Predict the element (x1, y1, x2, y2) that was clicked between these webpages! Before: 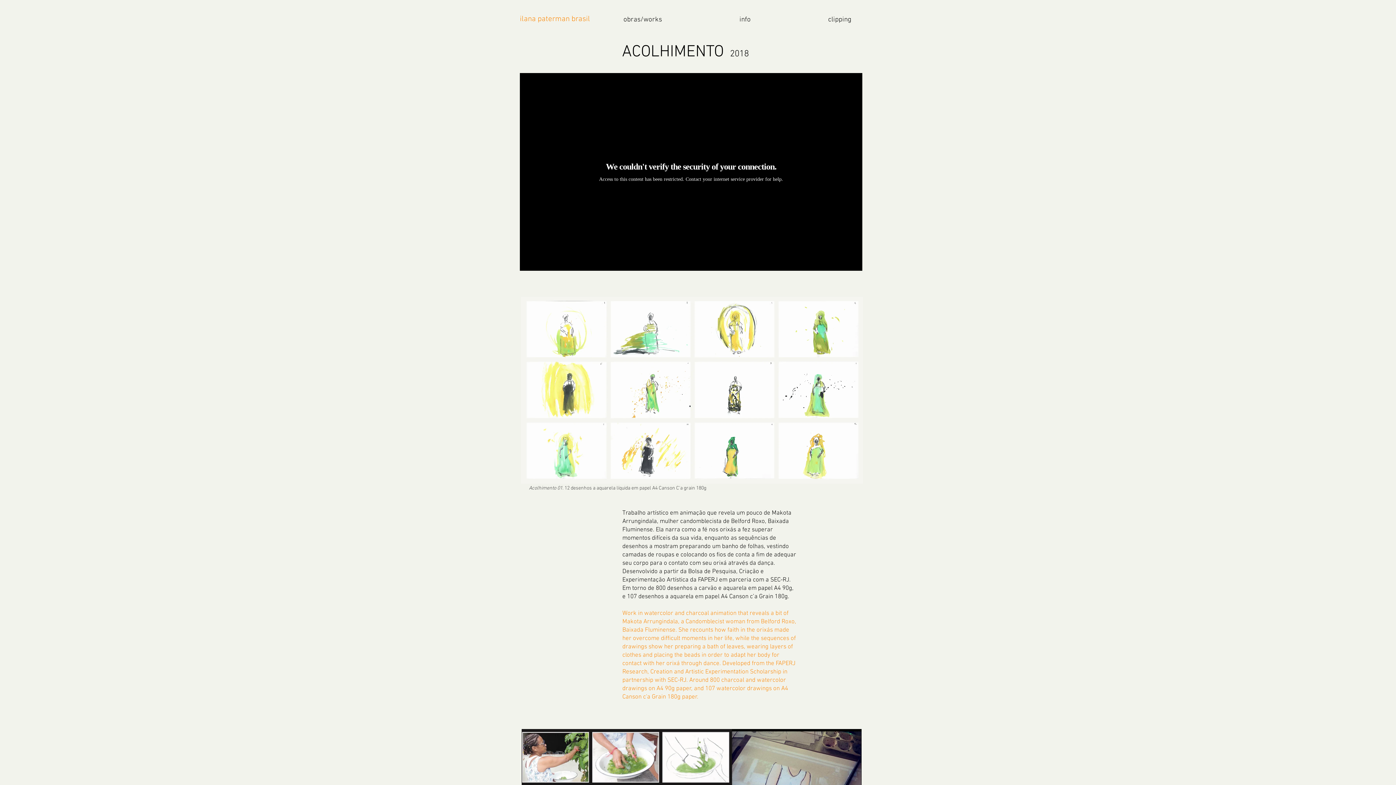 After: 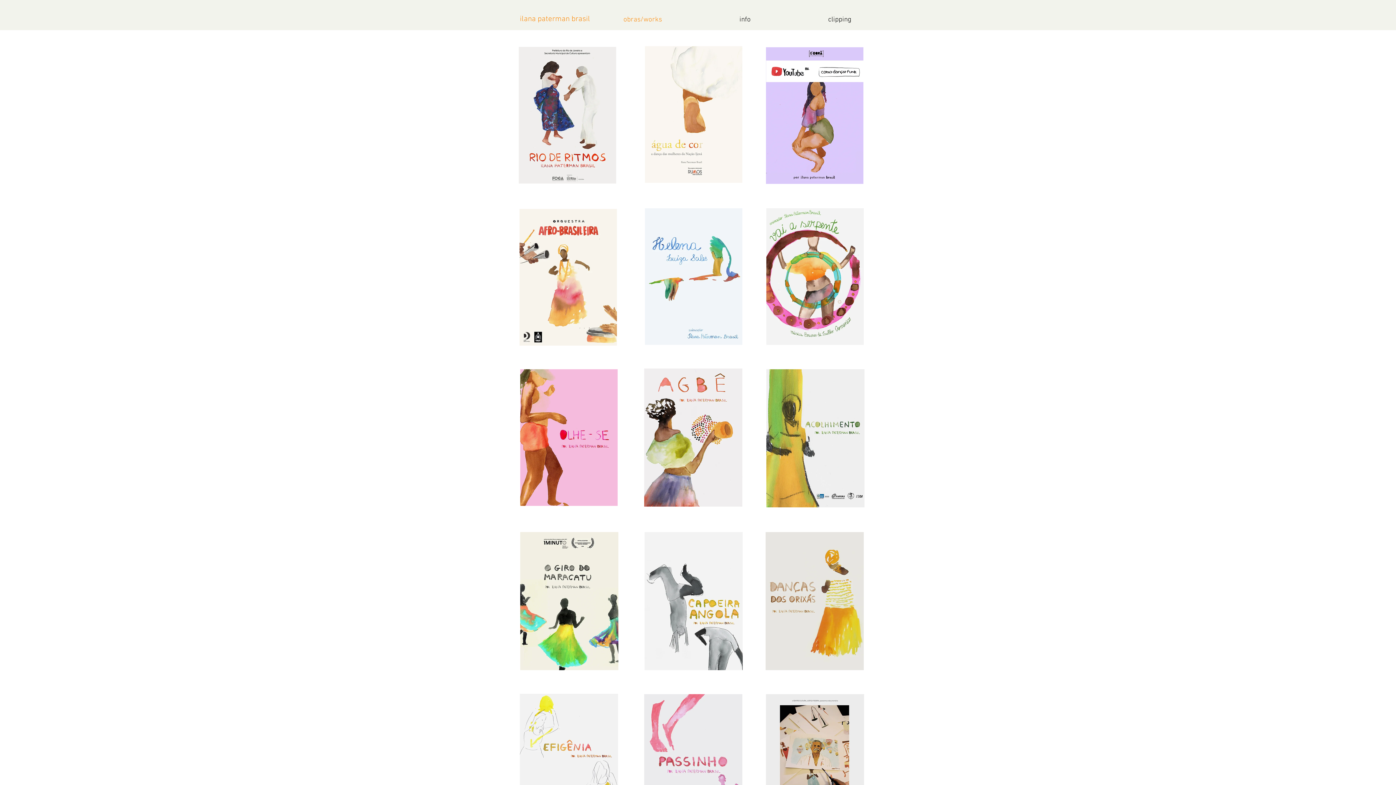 Action: label: obras/works bbox: (620, 9, 736, 24)